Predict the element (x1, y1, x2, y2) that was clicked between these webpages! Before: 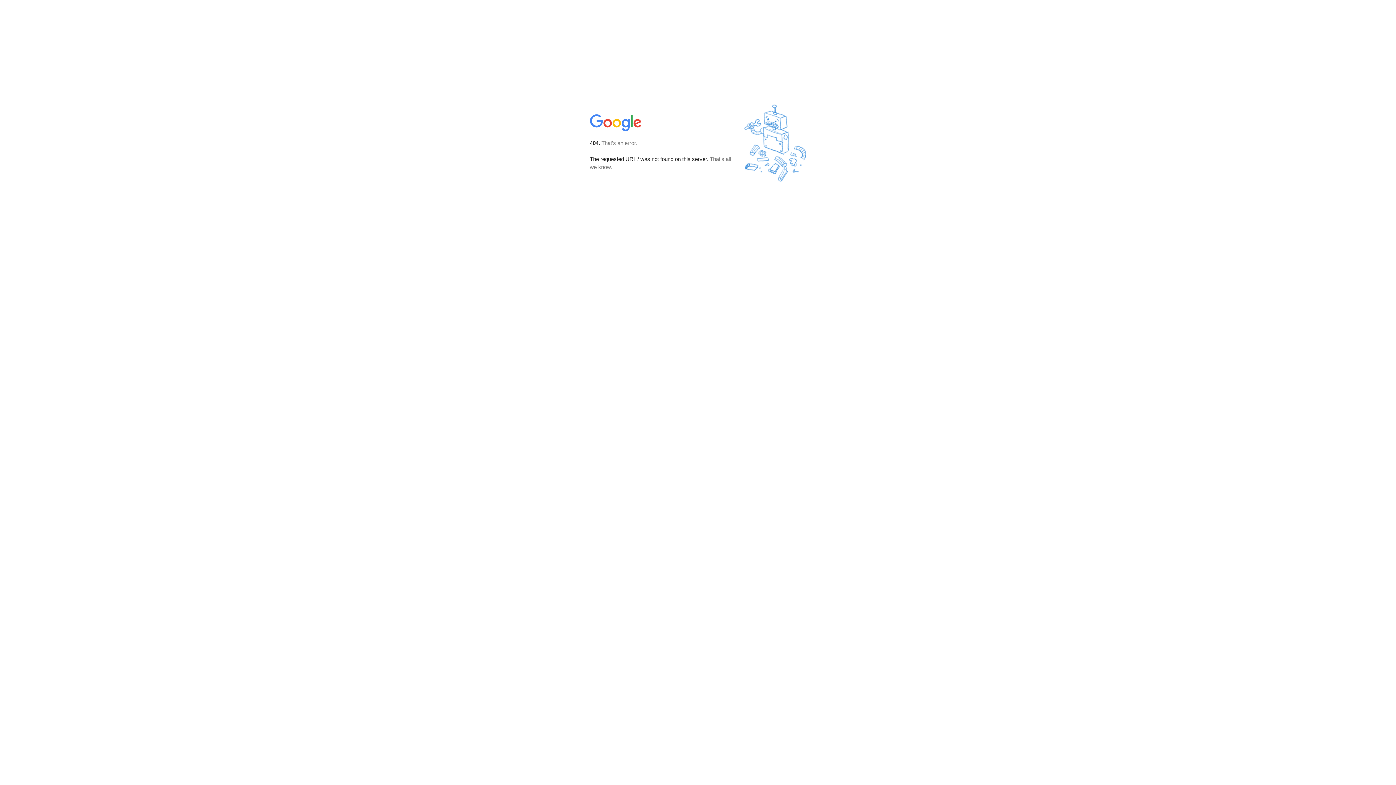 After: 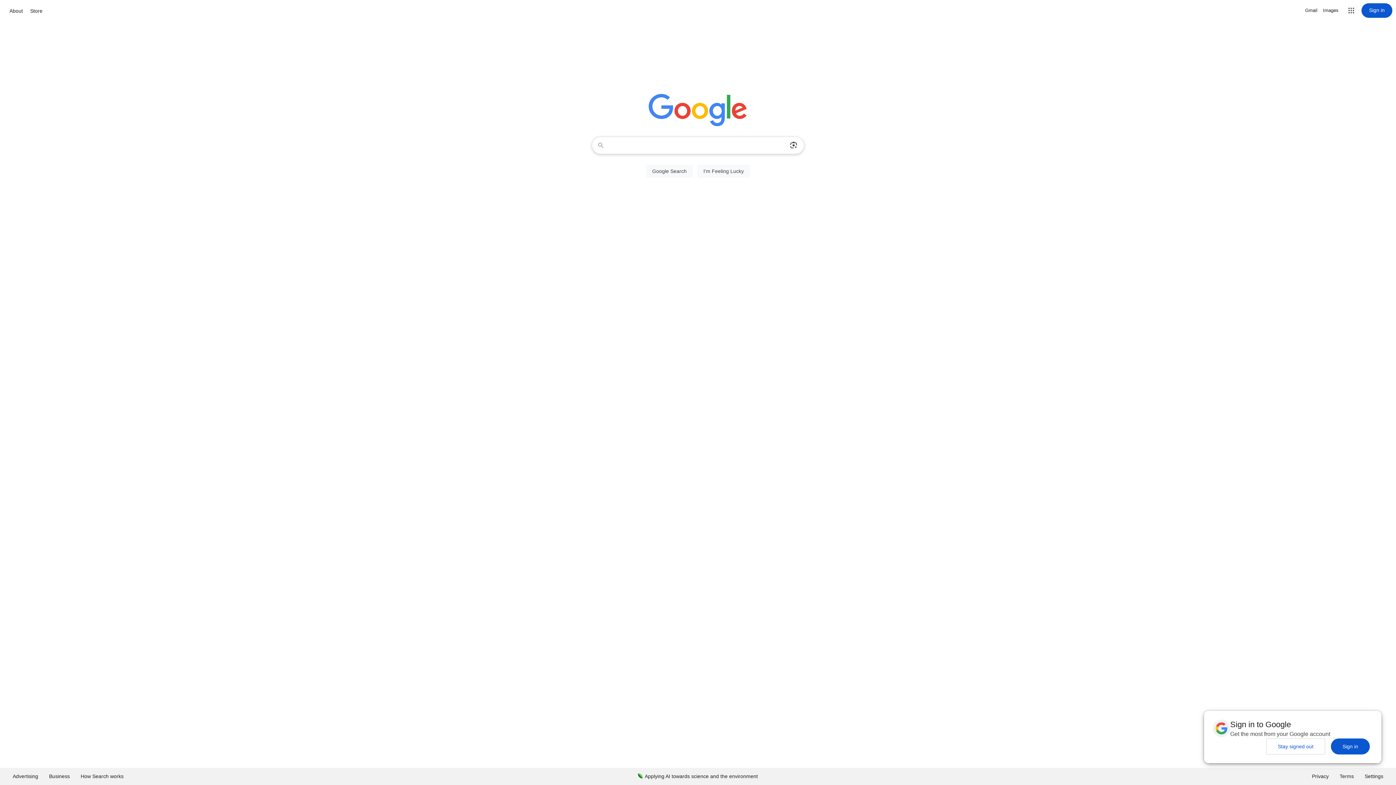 Action: bbox: (590, 127, 642, 134)